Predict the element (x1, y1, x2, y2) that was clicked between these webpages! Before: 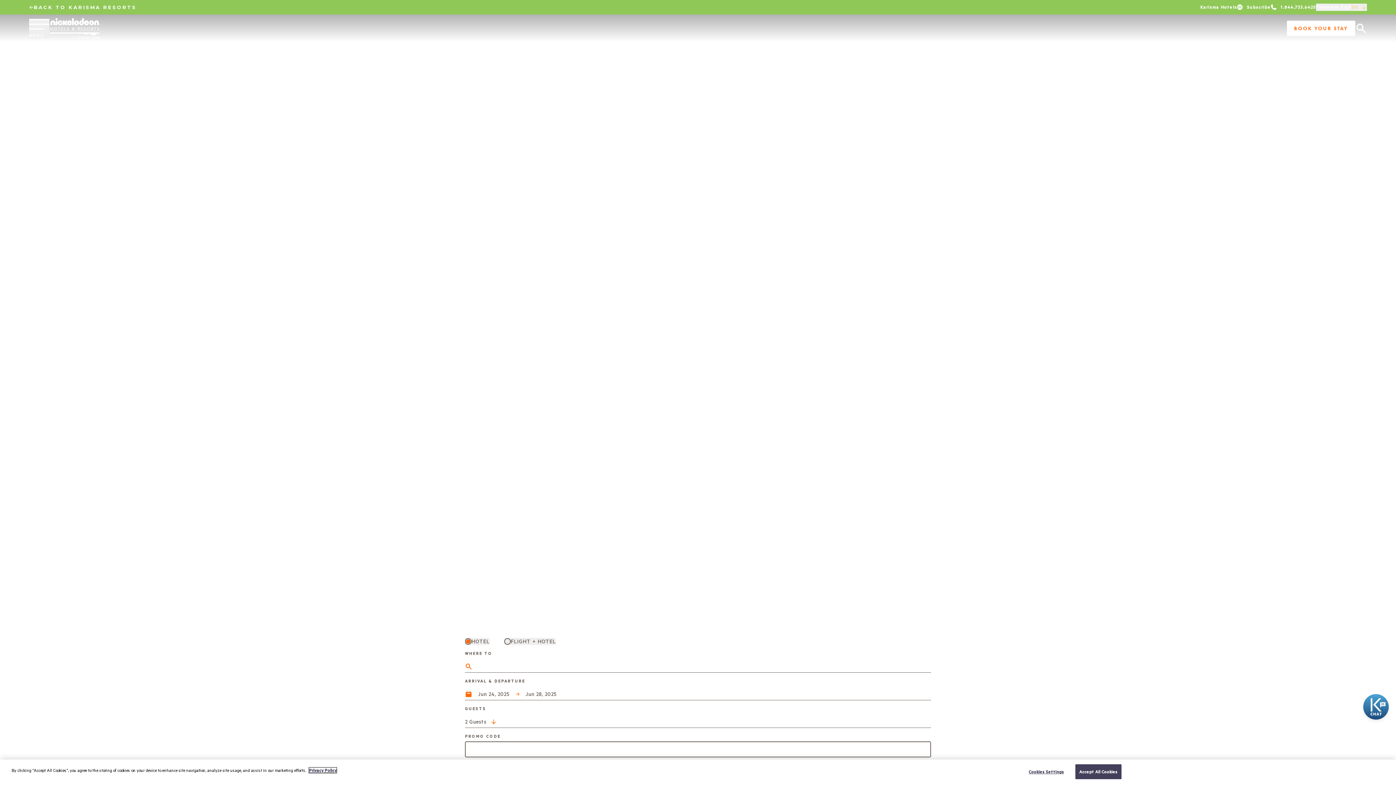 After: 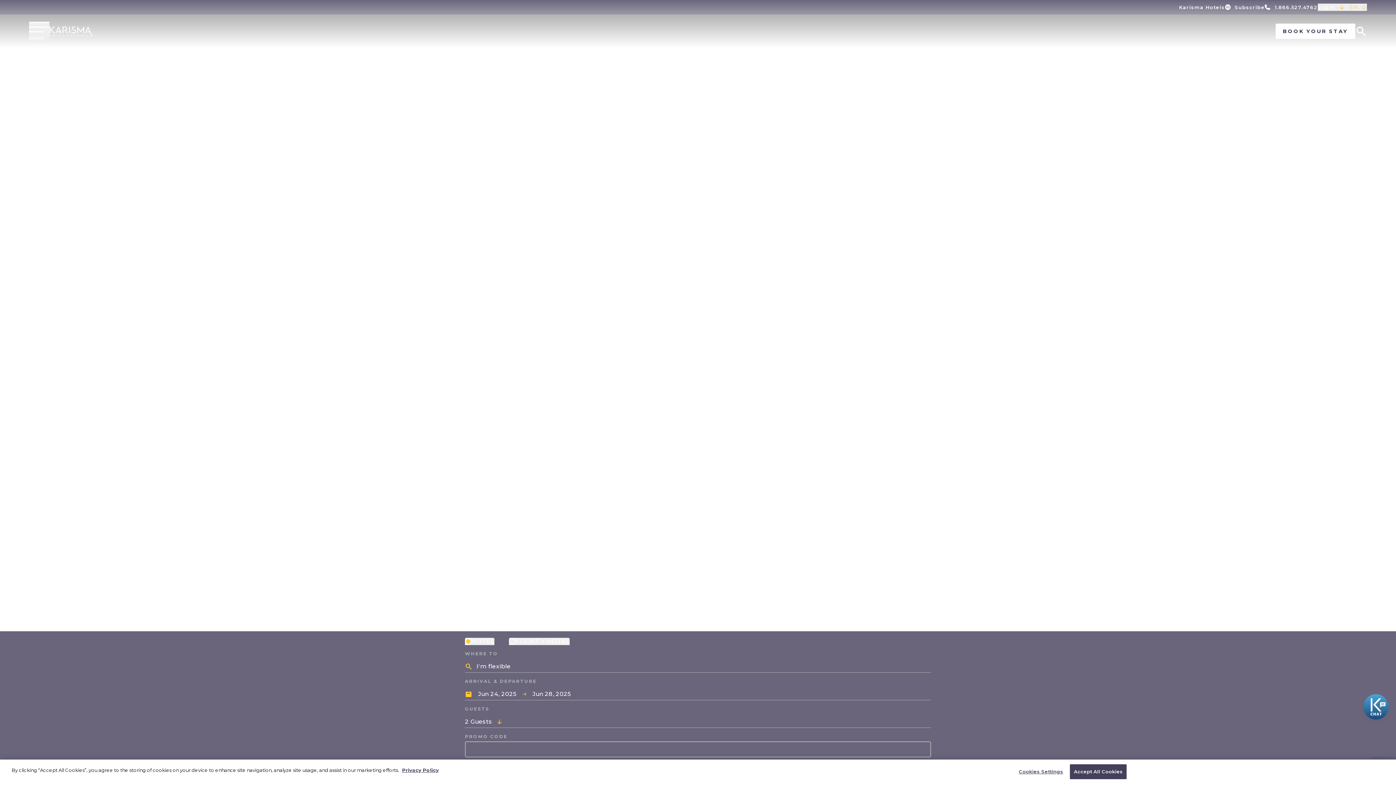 Action: bbox: (1196, 3, 1237, 10) label: Karisma Hotels